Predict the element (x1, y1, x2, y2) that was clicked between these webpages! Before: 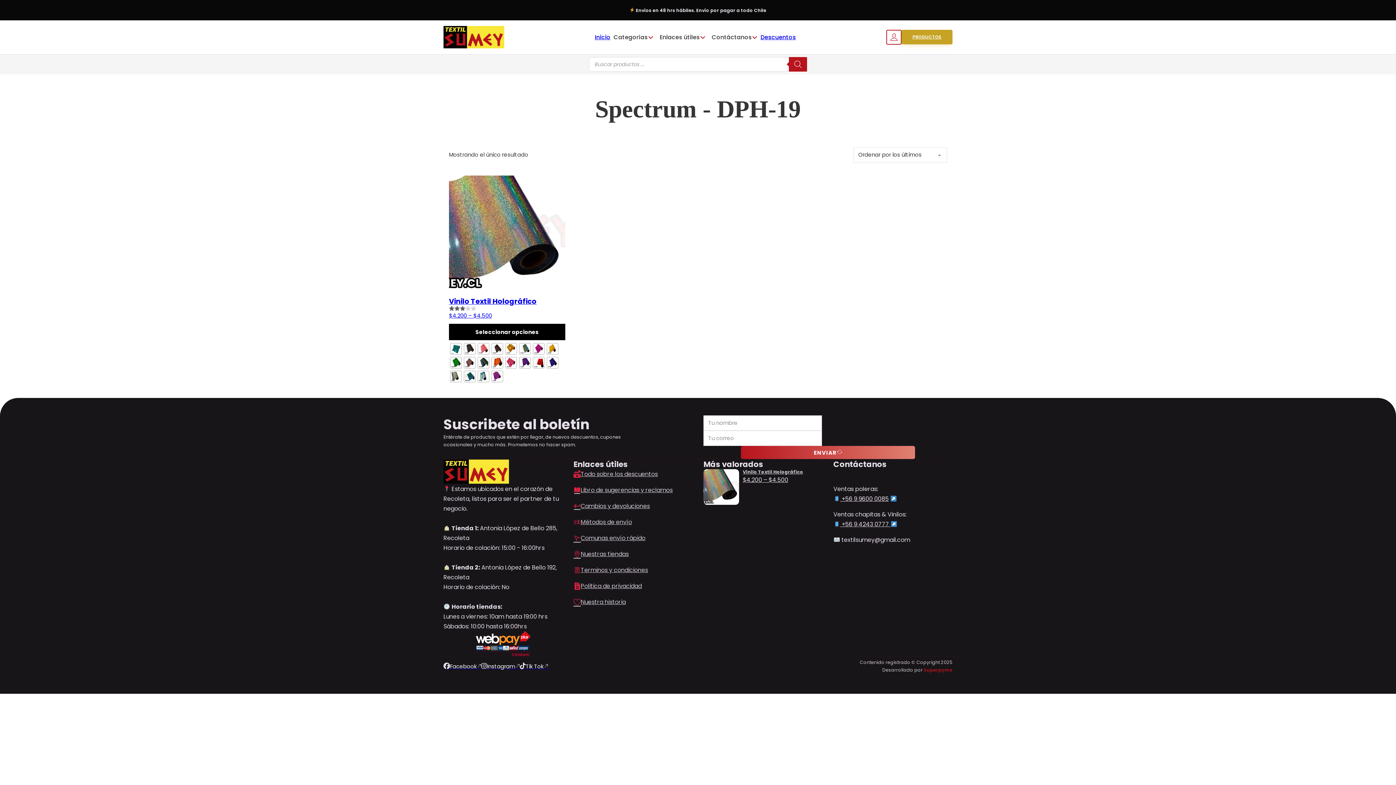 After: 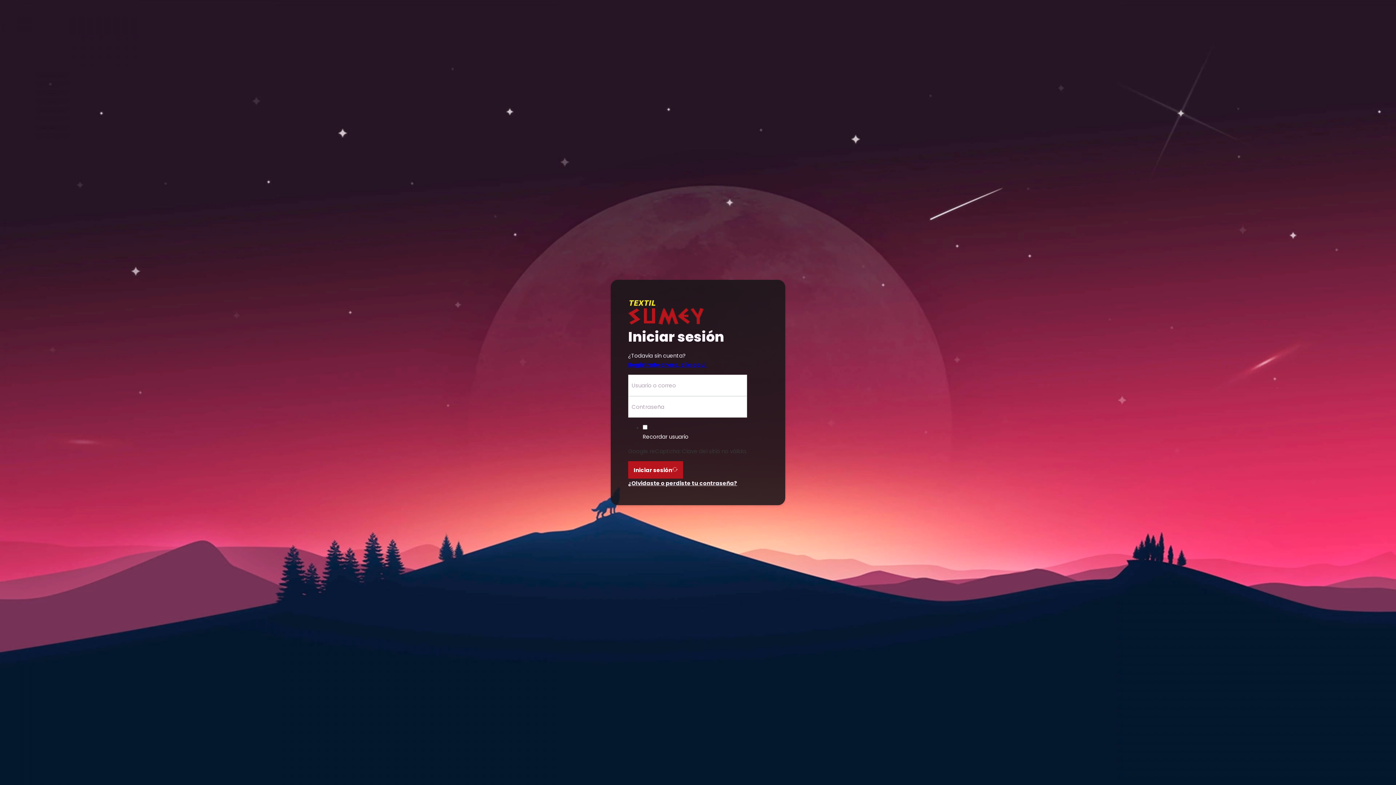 Action: bbox: (886, 29, 901, 44)